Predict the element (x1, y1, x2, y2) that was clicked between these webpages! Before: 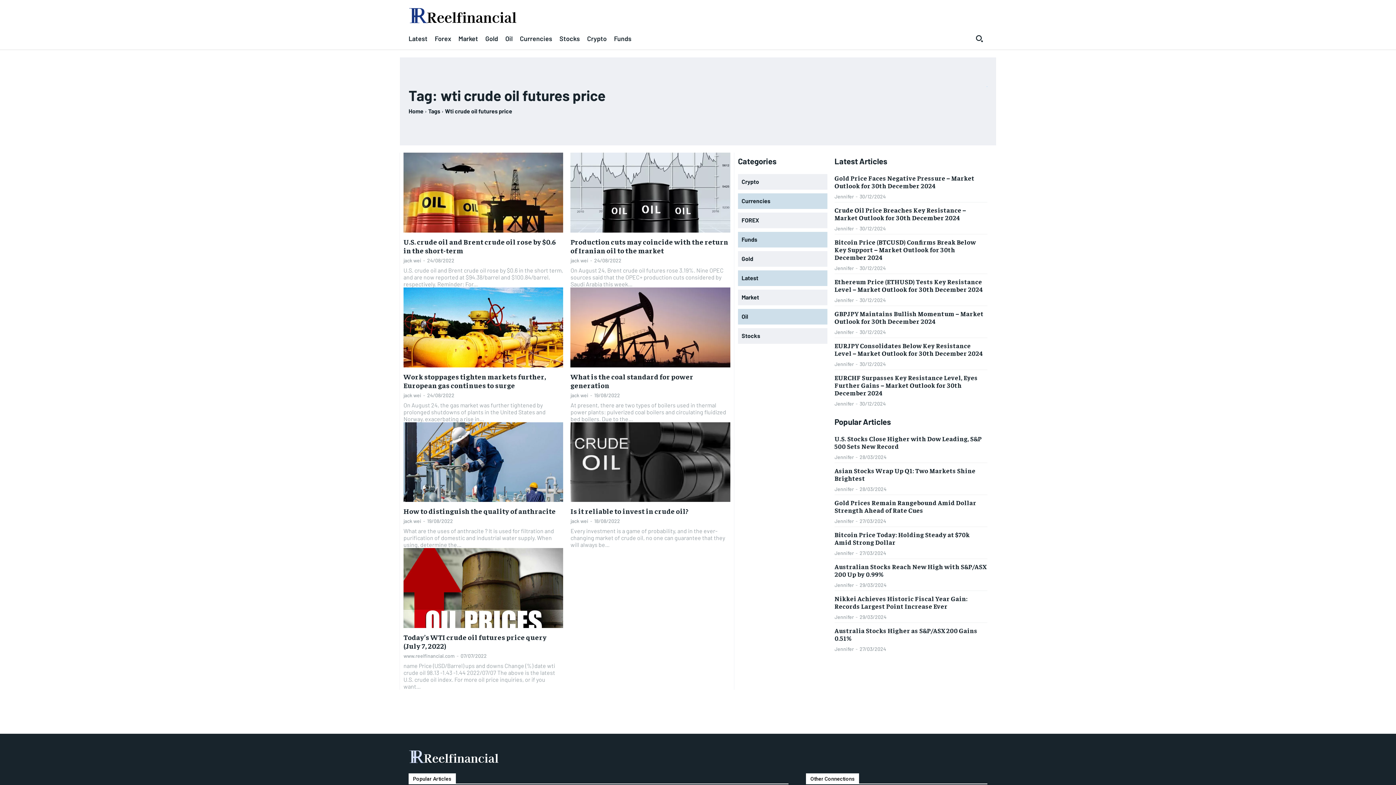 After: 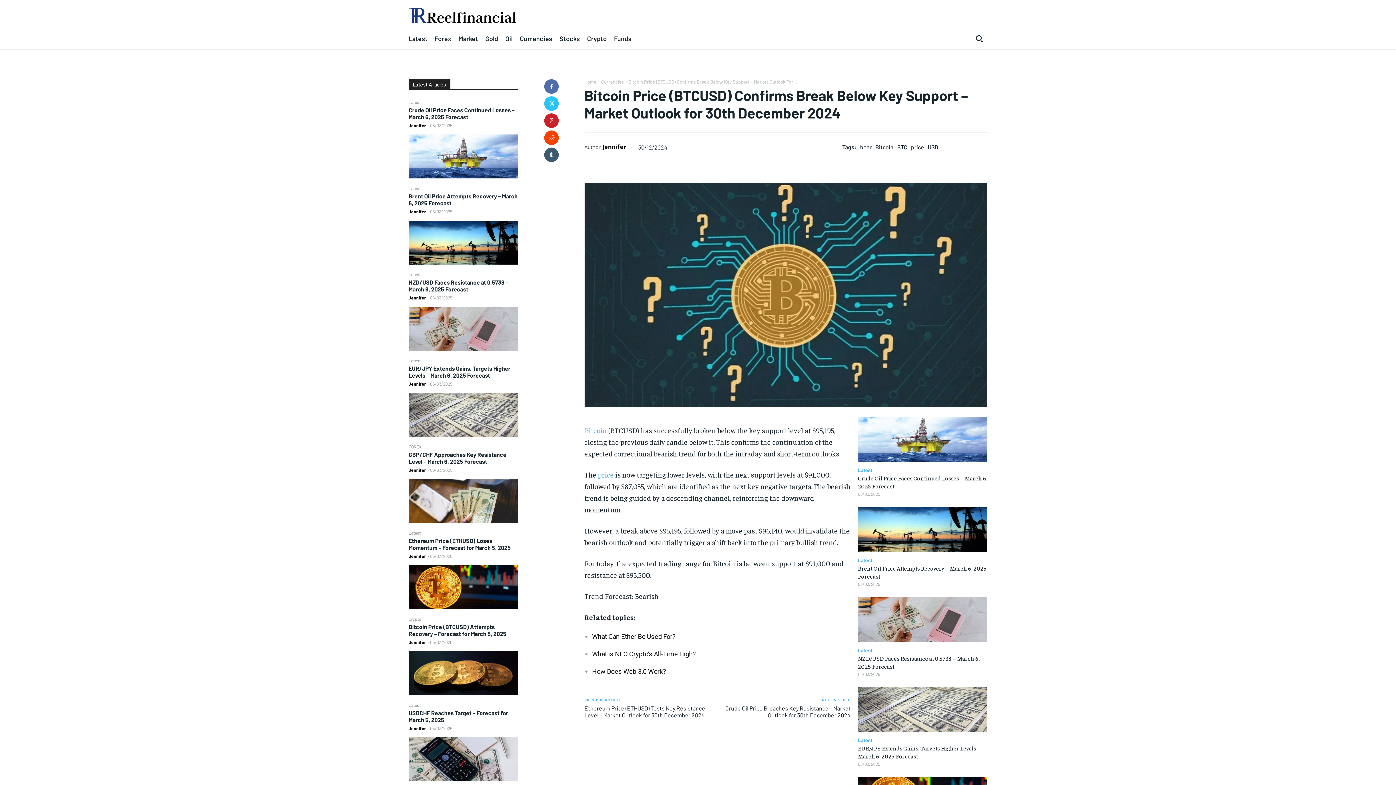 Action: label: Bitcoin Price (BTCUSD) Confirms Break Below Key Support – Market Outlook for 30th December 2024 bbox: (834, 237, 976, 261)